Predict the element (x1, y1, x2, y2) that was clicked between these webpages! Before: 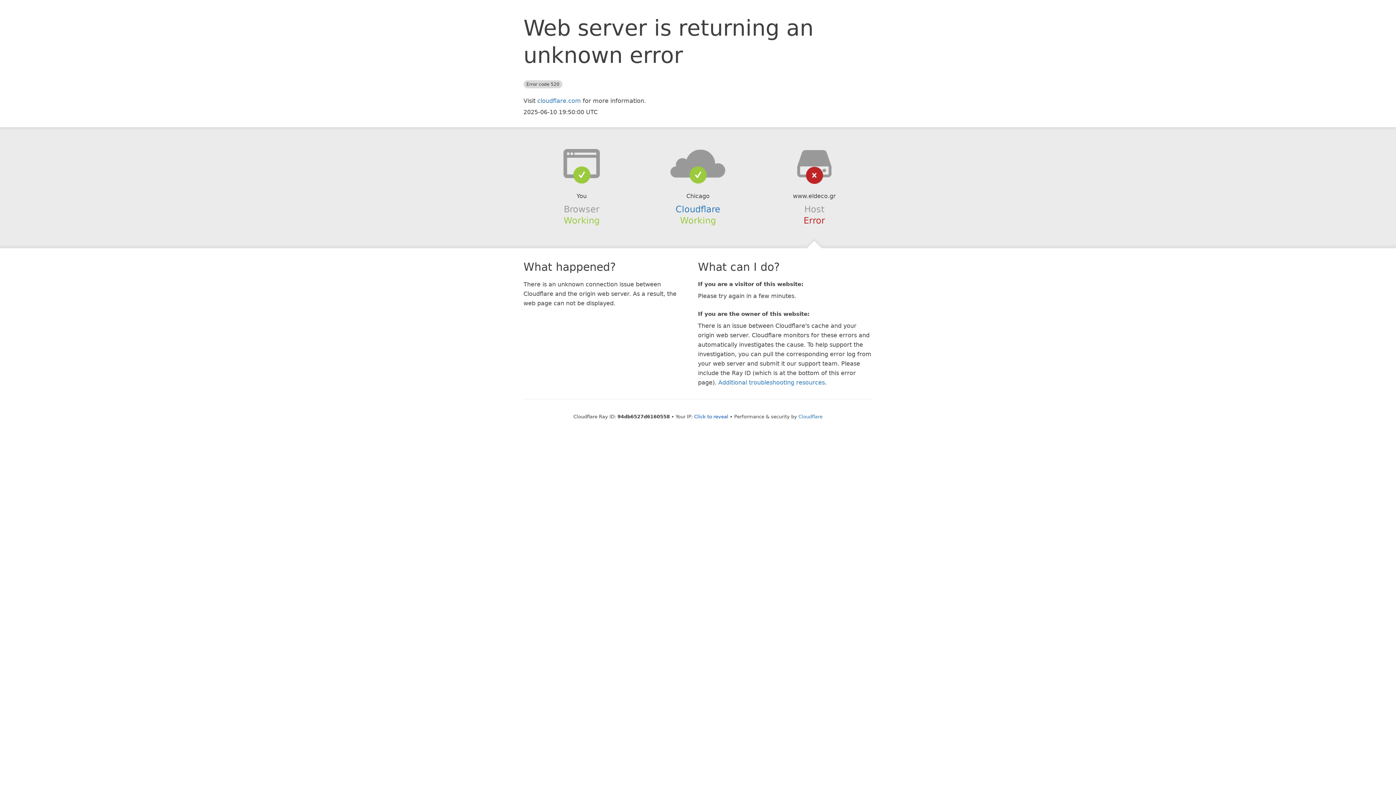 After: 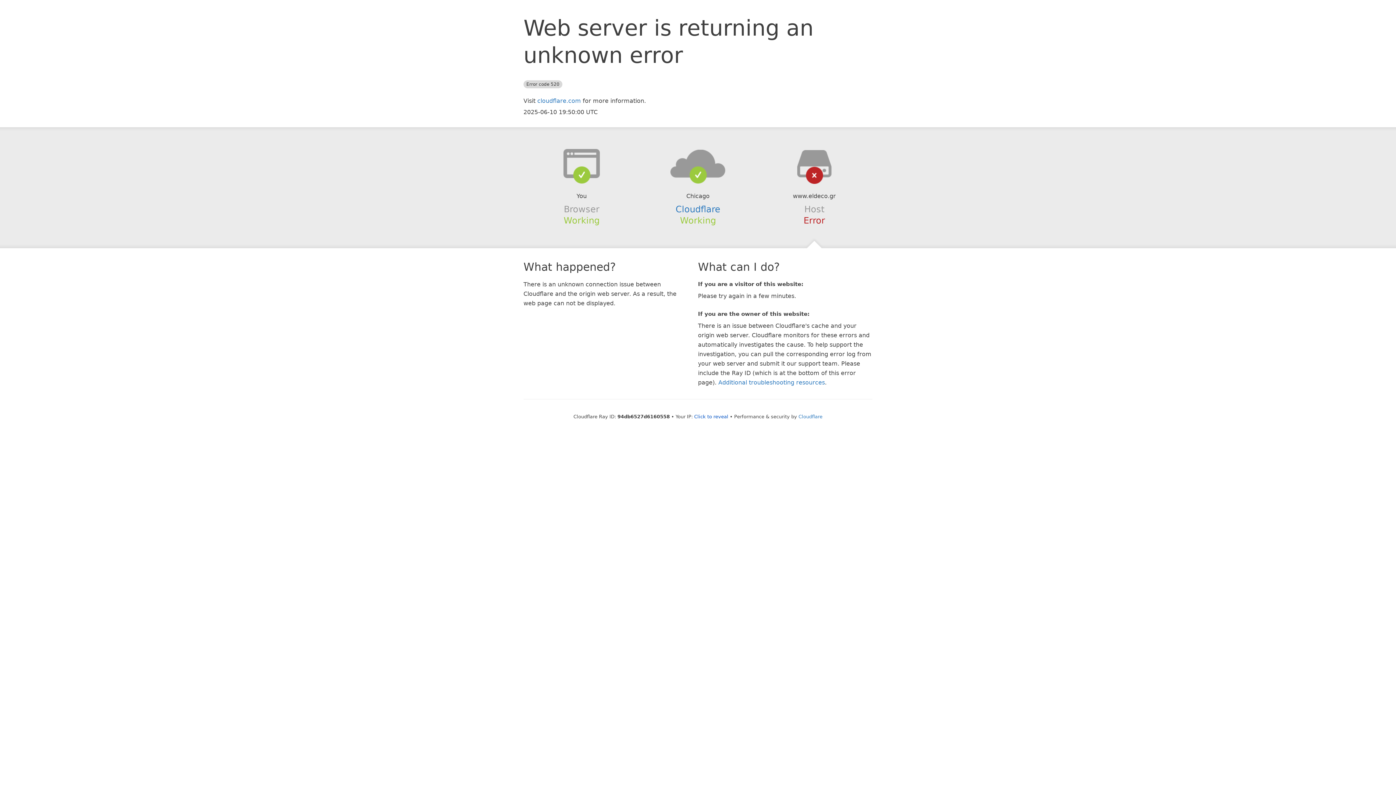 Action: bbox: (639, 148, 756, 178)